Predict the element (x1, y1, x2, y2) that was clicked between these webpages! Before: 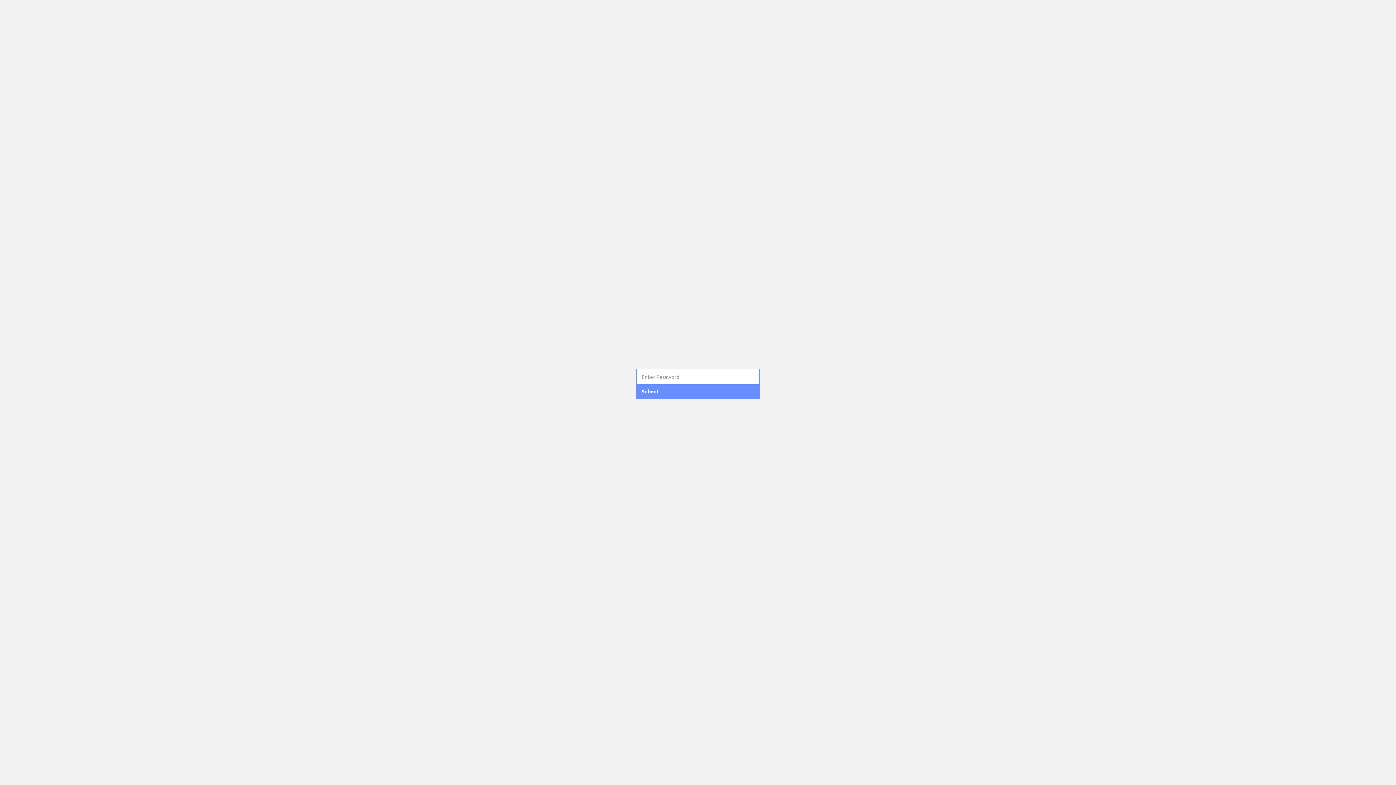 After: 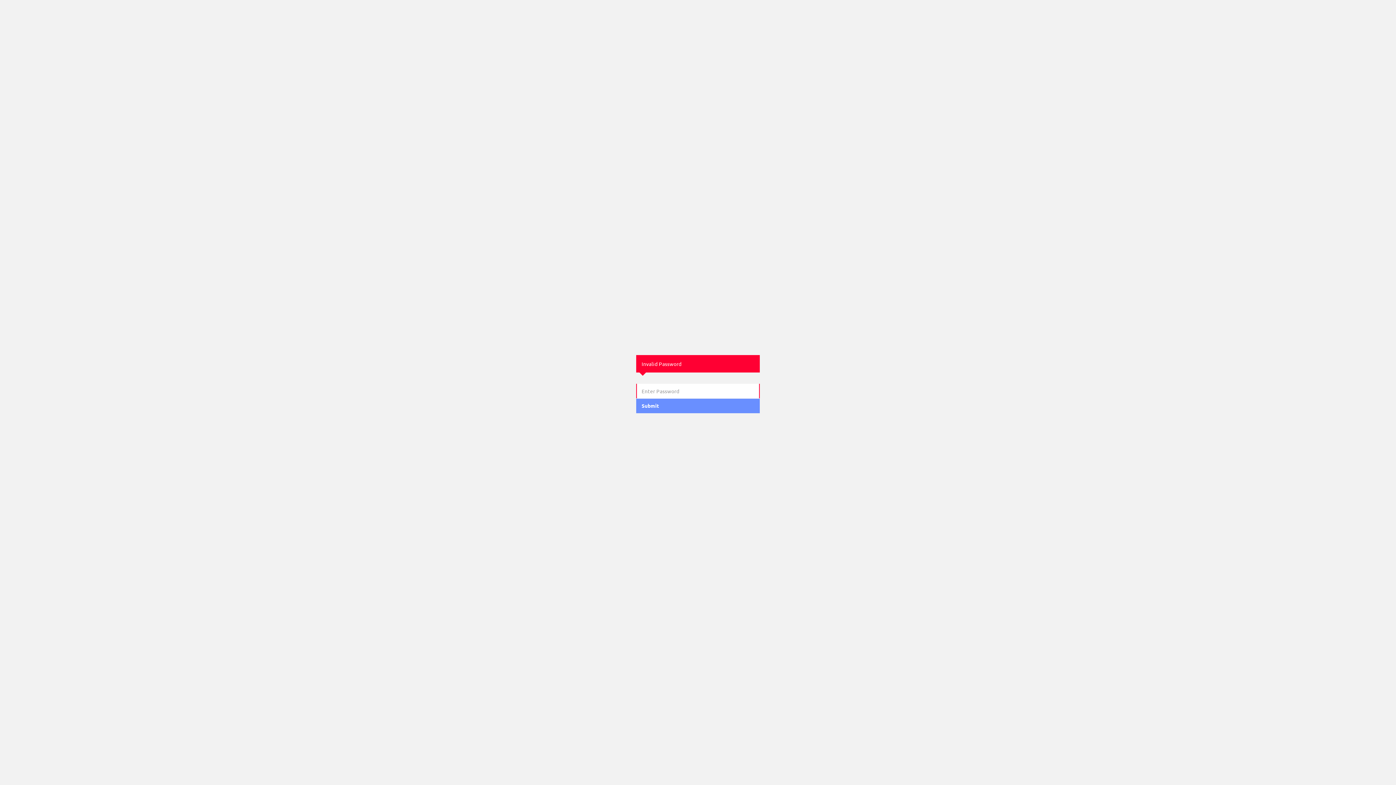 Action: bbox: (636, 384, 760, 399) label: Submit